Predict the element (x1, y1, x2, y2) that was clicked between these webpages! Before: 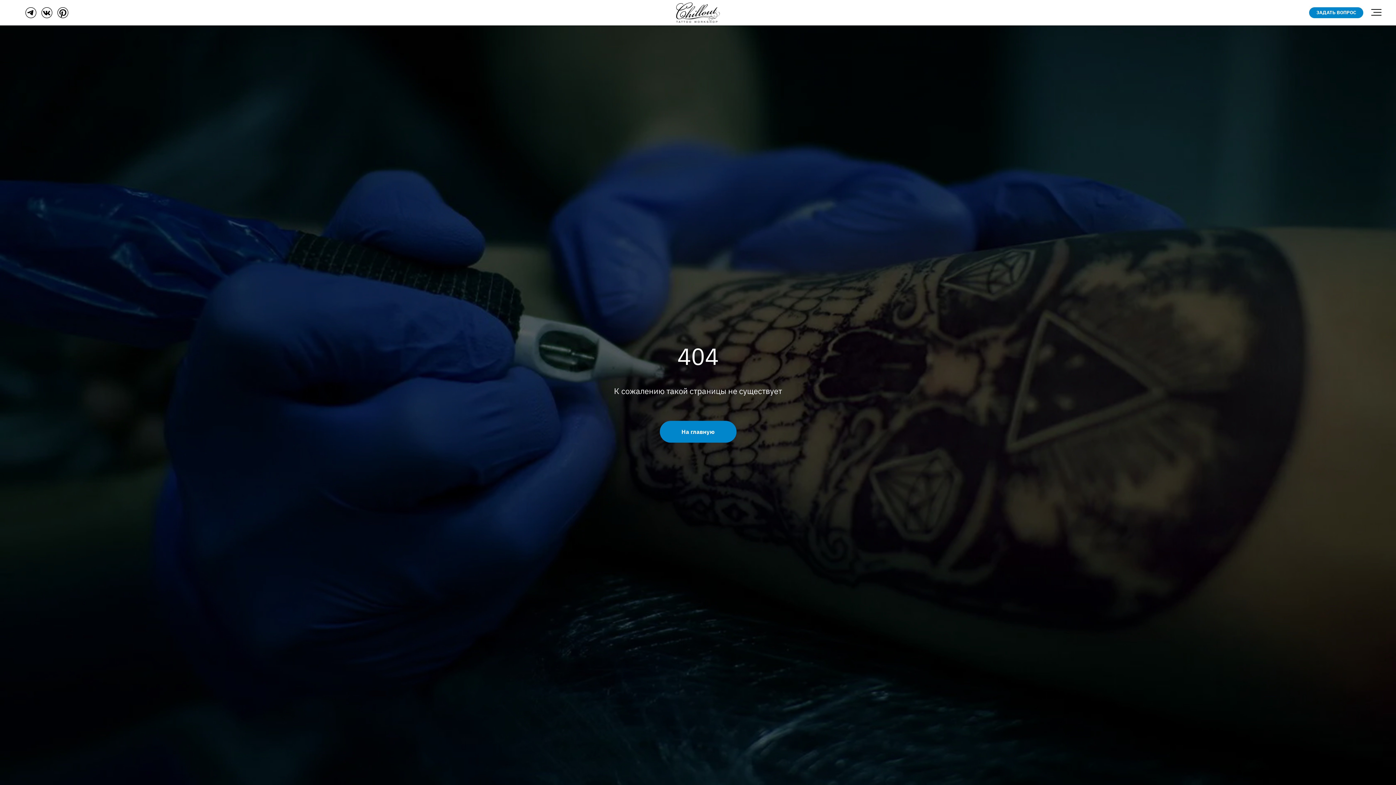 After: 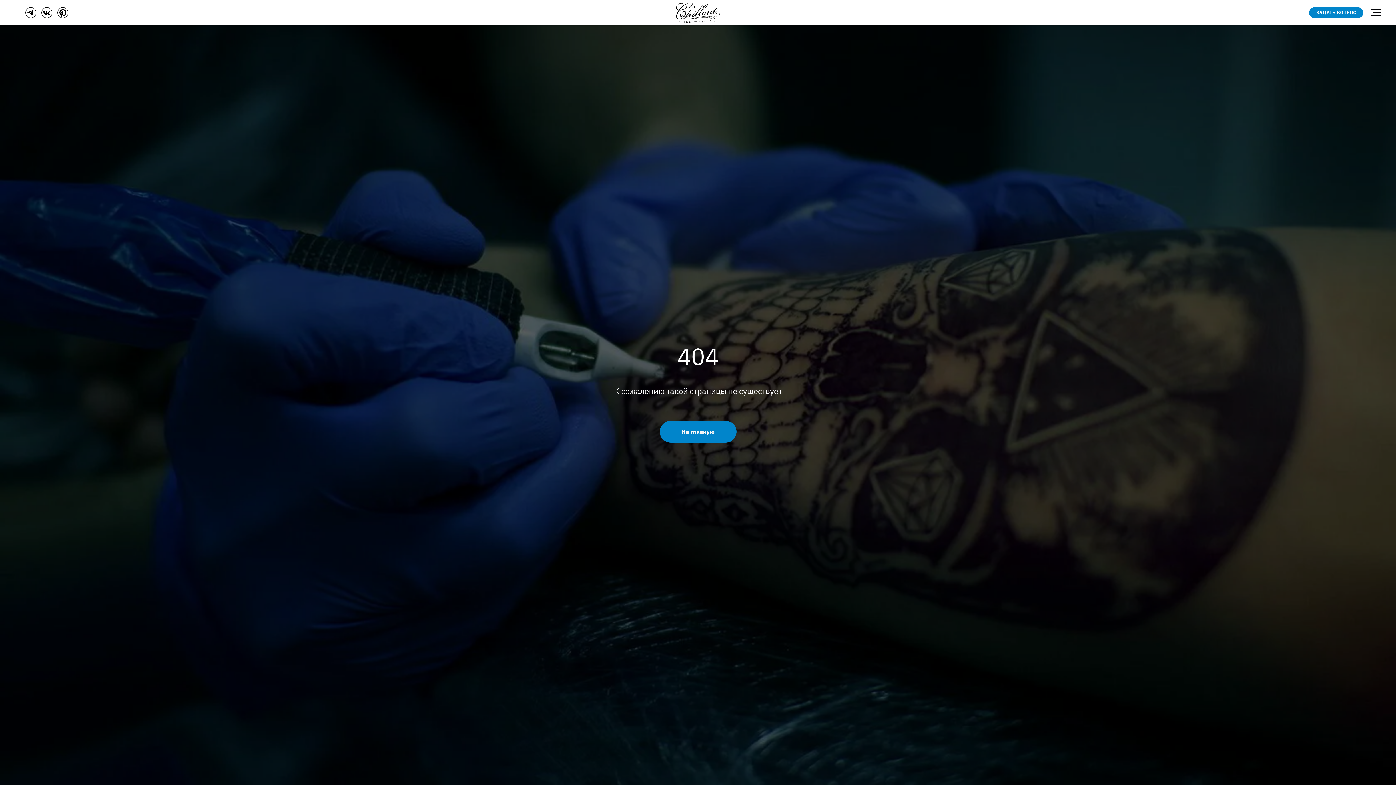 Action: label: Пинтерест bbox: (57, 12, 68, 19)